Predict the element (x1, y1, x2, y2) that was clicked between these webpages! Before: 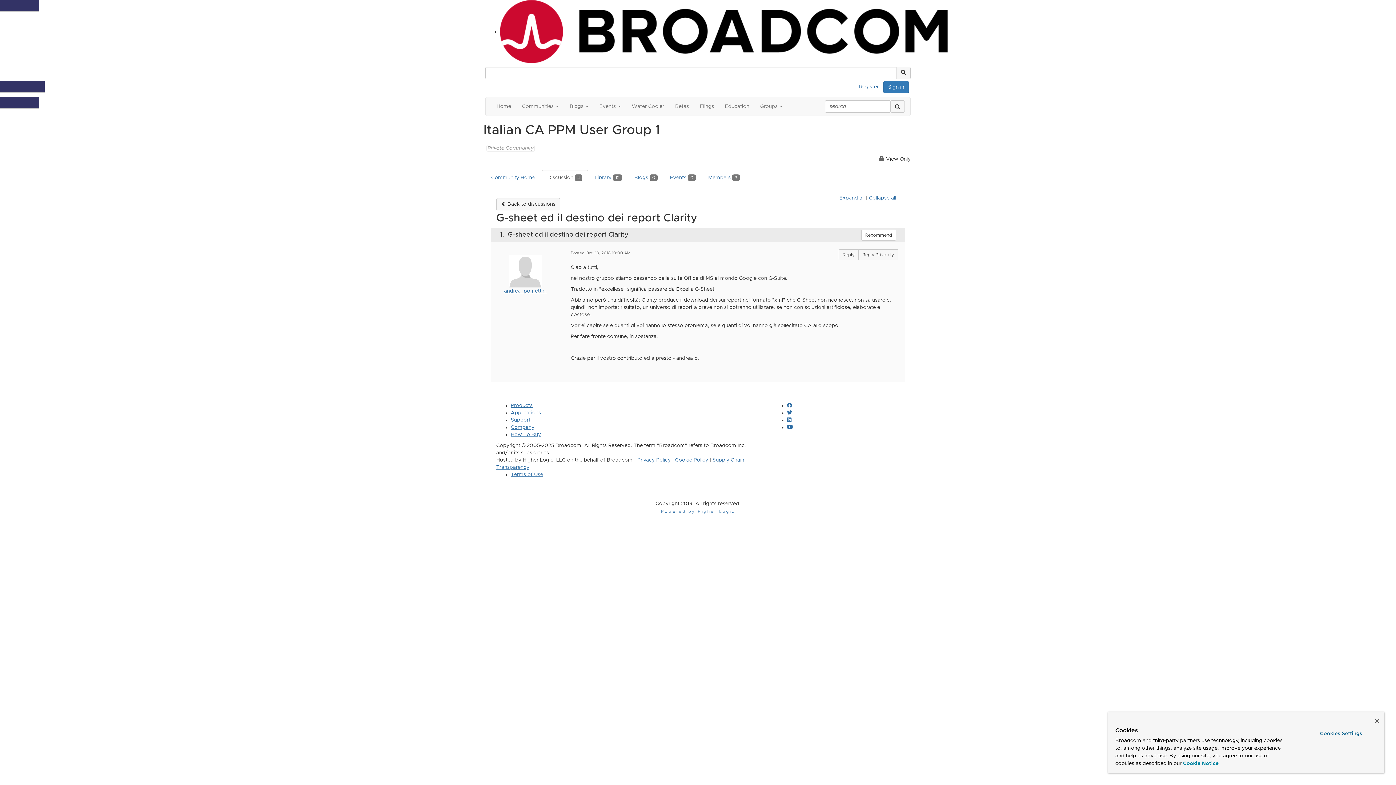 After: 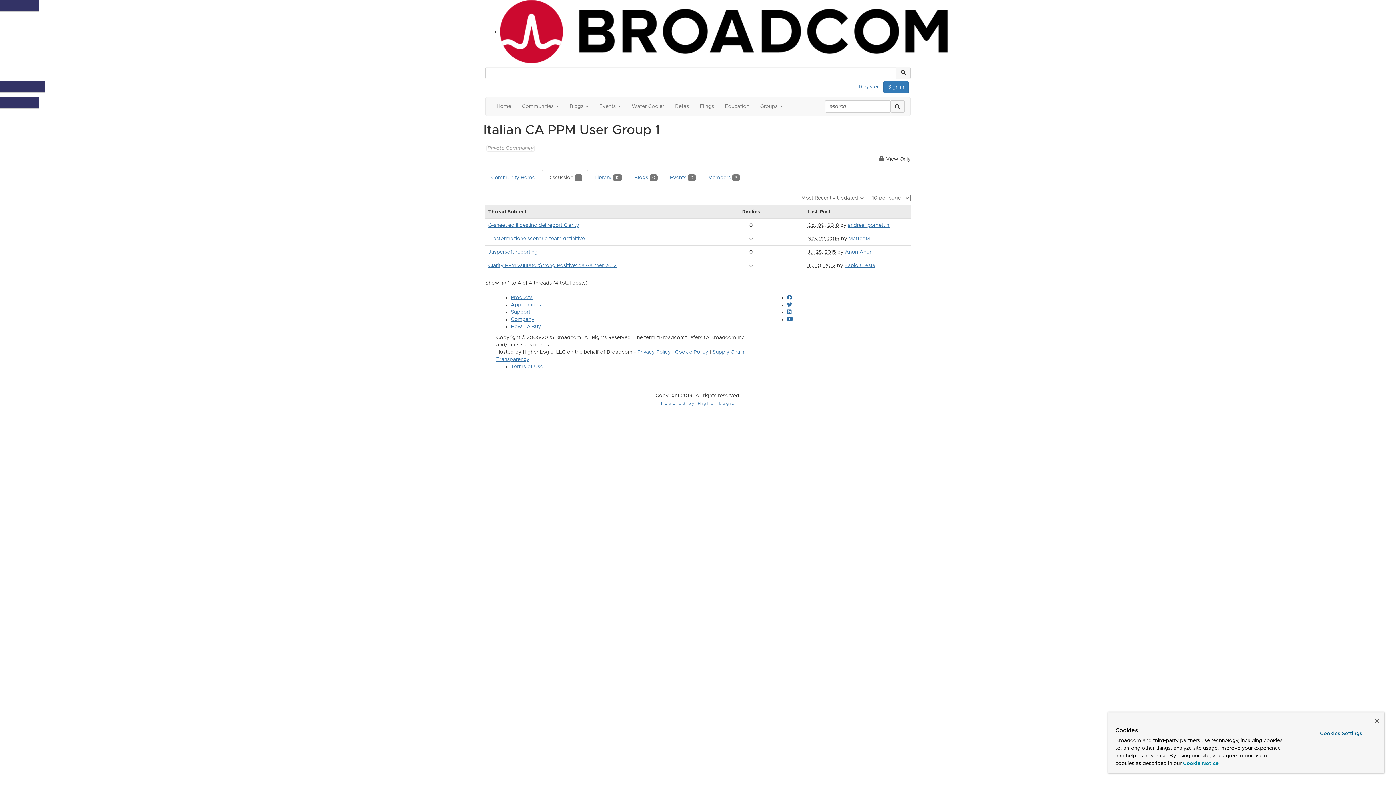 Action: label:  Back to discussions bbox: (496, 198, 560, 210)